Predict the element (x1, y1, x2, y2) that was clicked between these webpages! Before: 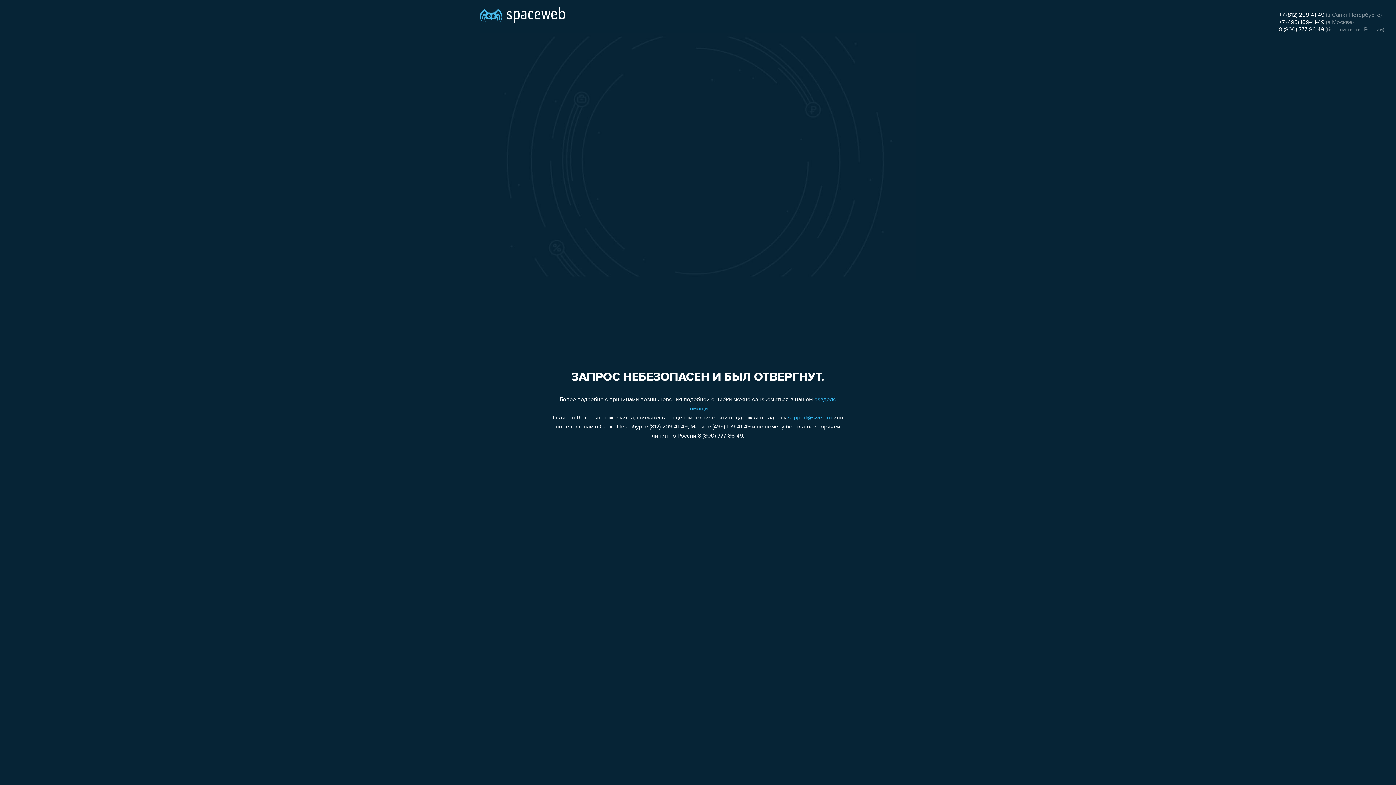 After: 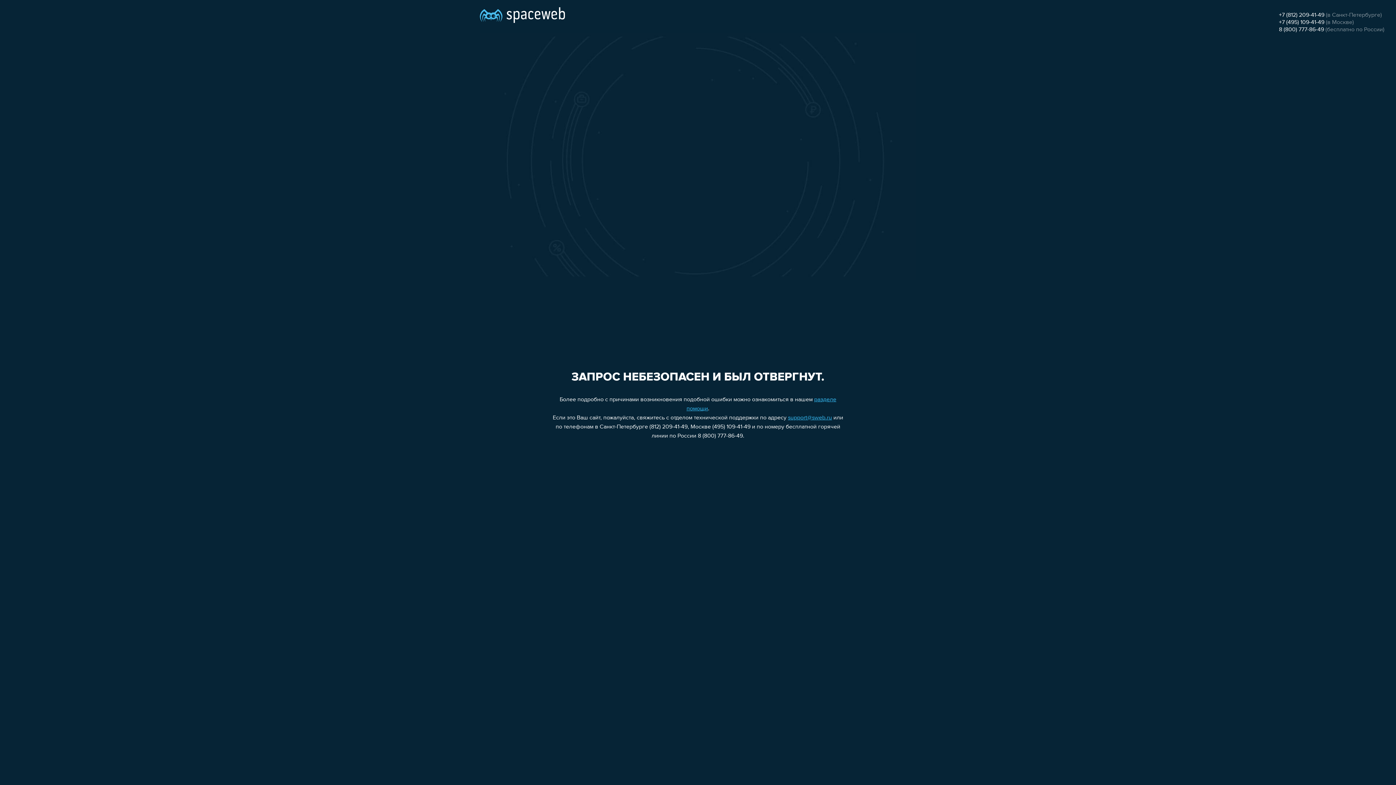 Action: label: +7 (812) 209-41-49 bbox: (1279, 12, 1324, 18)